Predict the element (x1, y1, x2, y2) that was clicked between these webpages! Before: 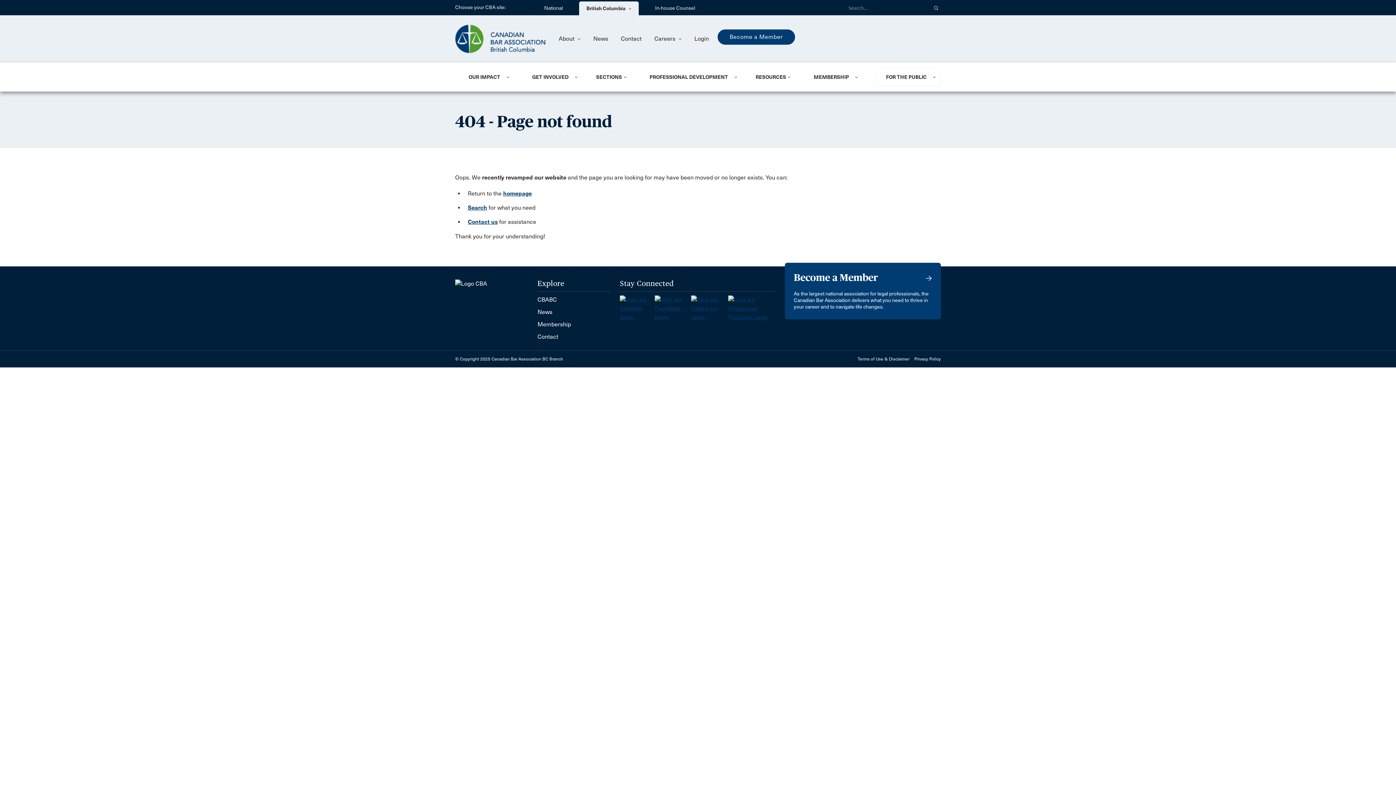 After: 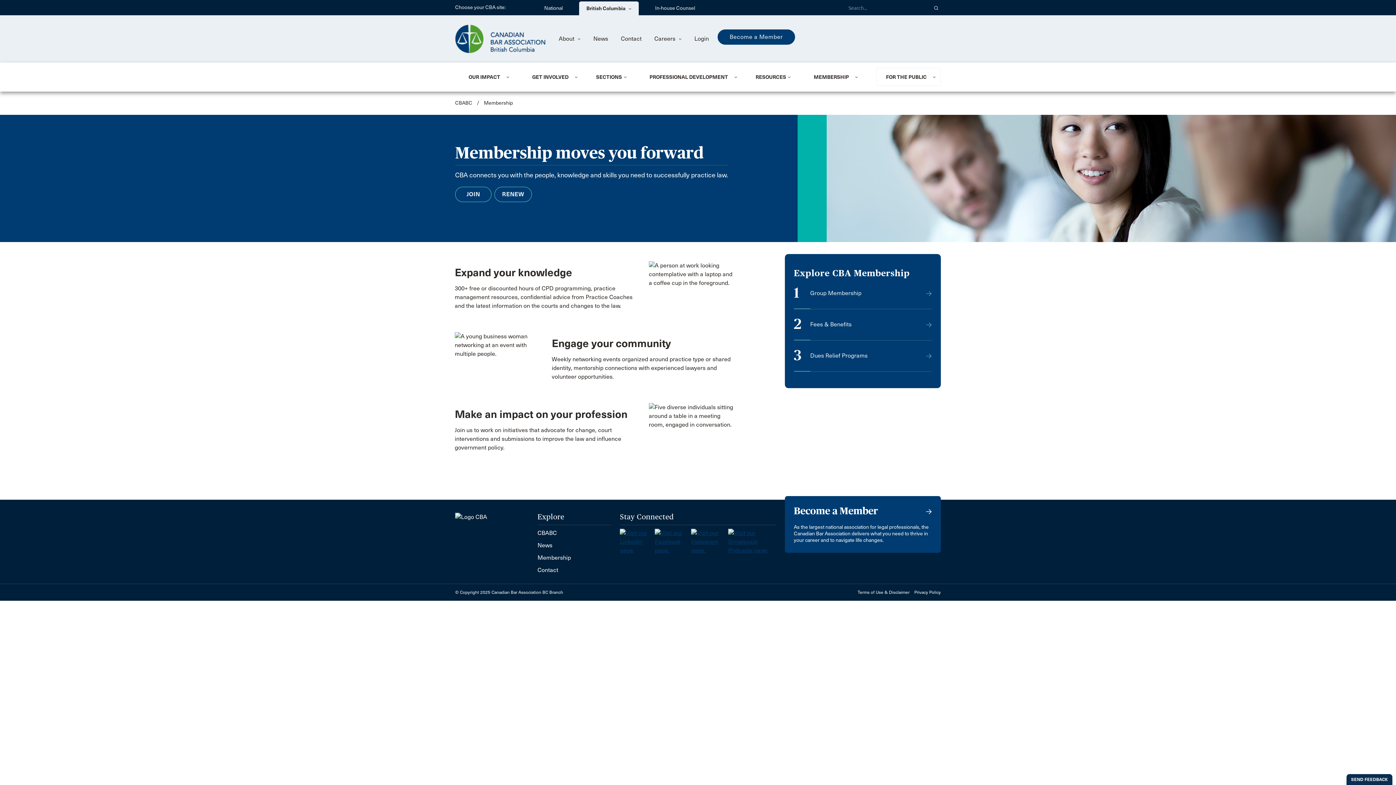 Action: label: Become a Member

As the largest national association for legal professionals, the Canadian Bar Association delivers what you need to thrive in your career and to navigate life changes. bbox: (784, 262, 941, 319)